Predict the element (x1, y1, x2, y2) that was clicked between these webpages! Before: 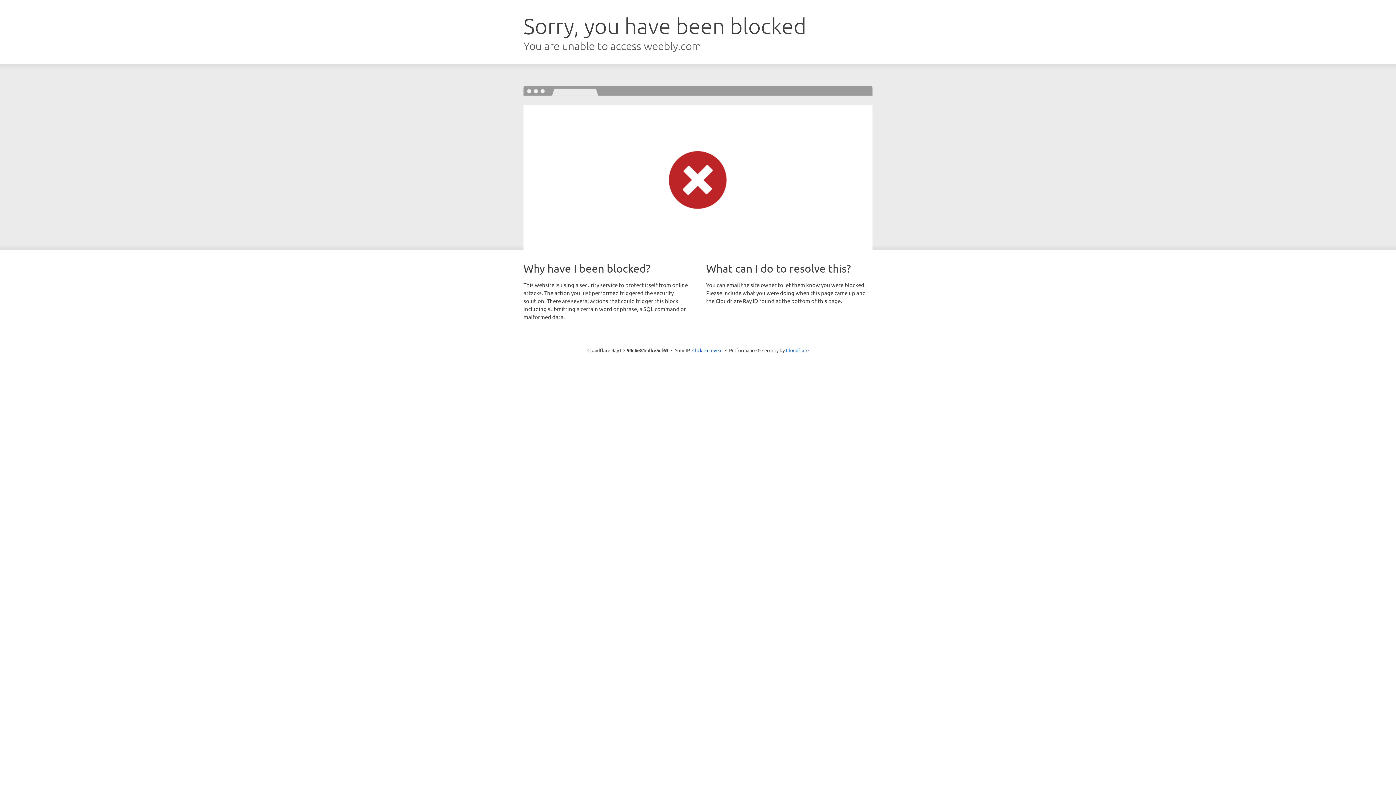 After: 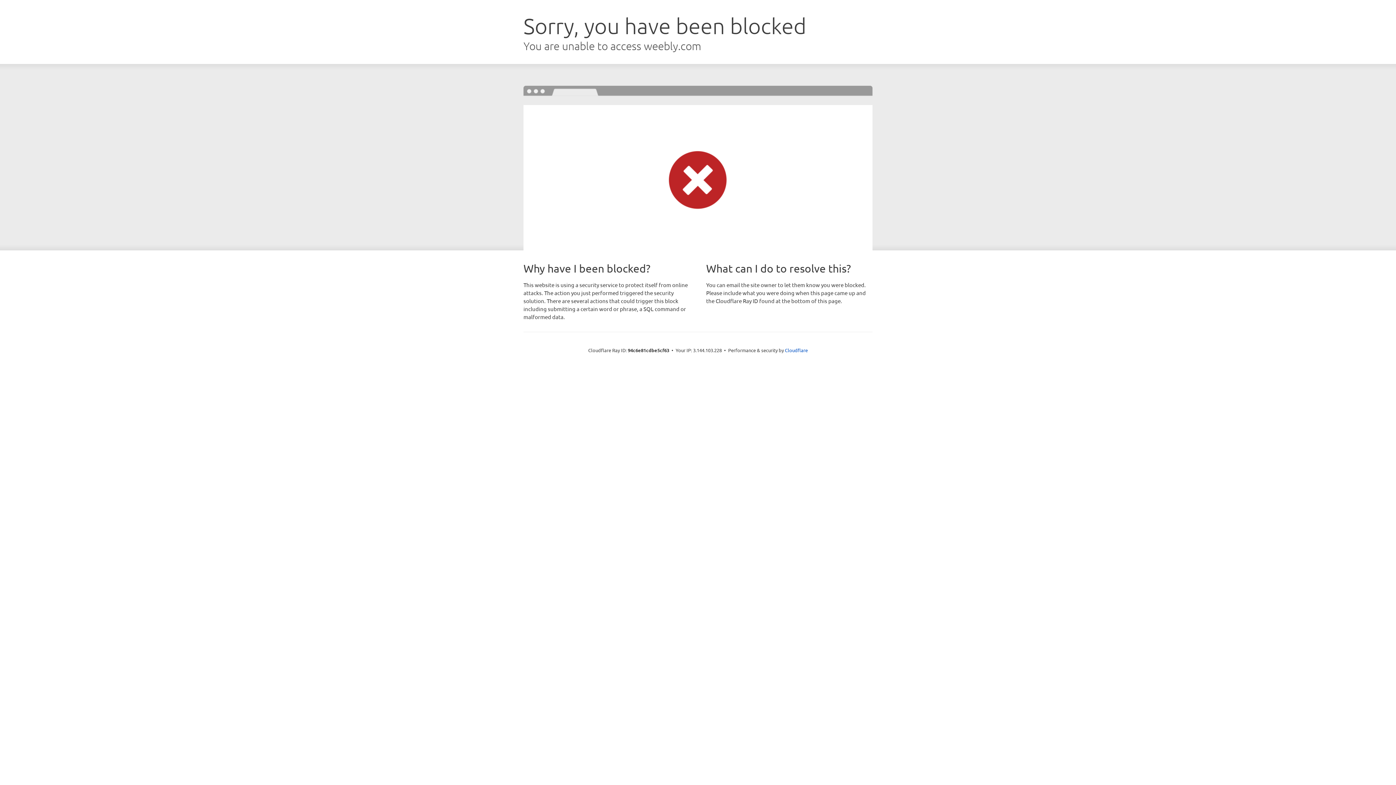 Action: label: Click to reveal bbox: (692, 346, 722, 353)